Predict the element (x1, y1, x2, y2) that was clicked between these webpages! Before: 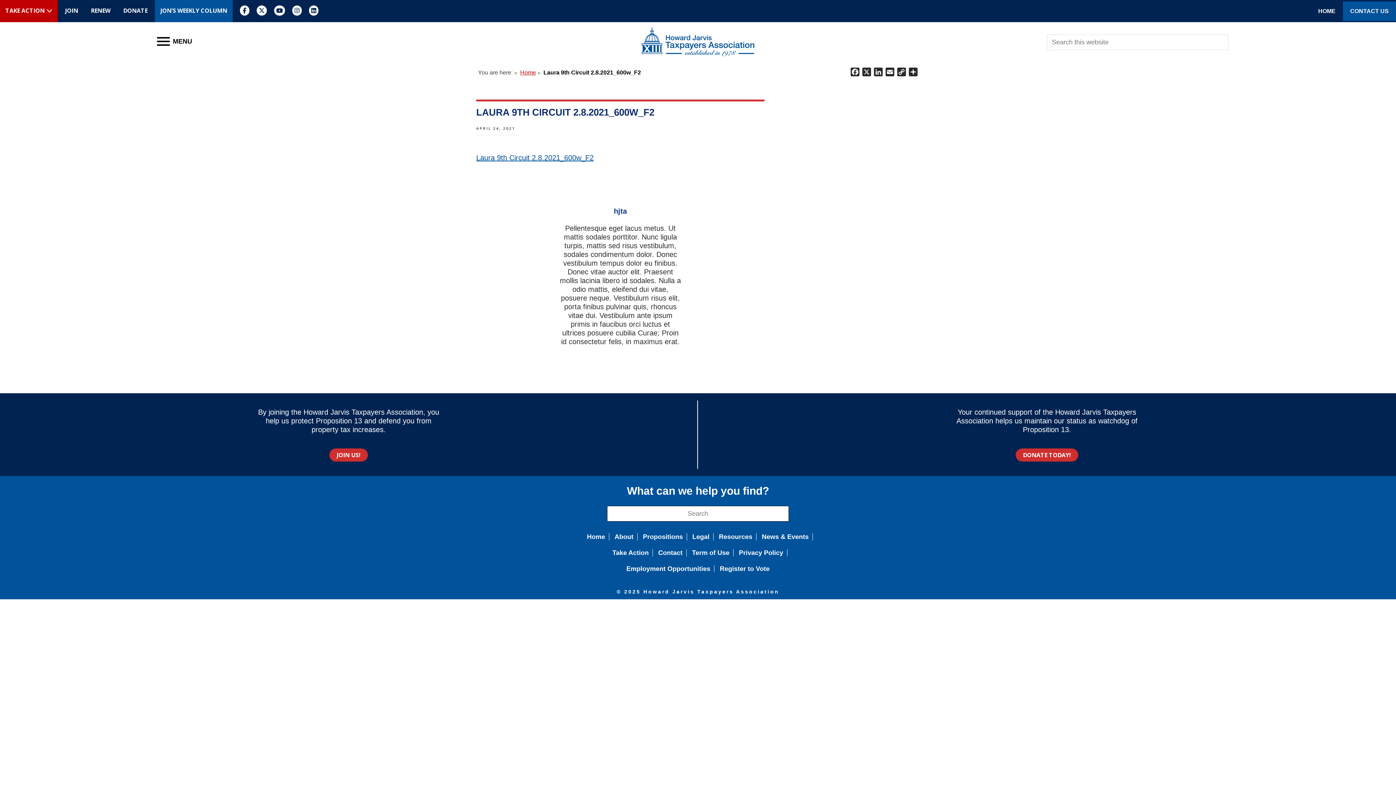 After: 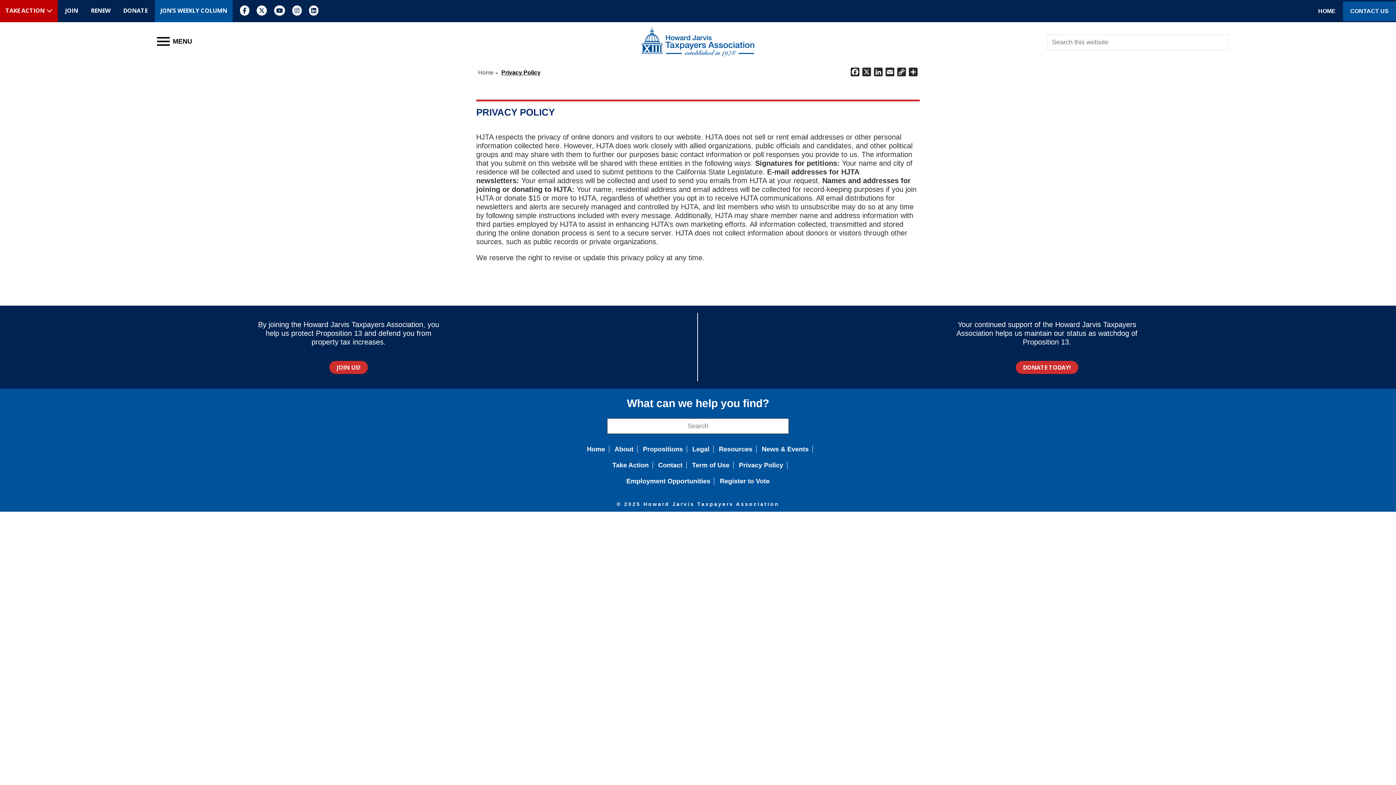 Action: label: Privacy Policy bbox: (735, 549, 787, 556)